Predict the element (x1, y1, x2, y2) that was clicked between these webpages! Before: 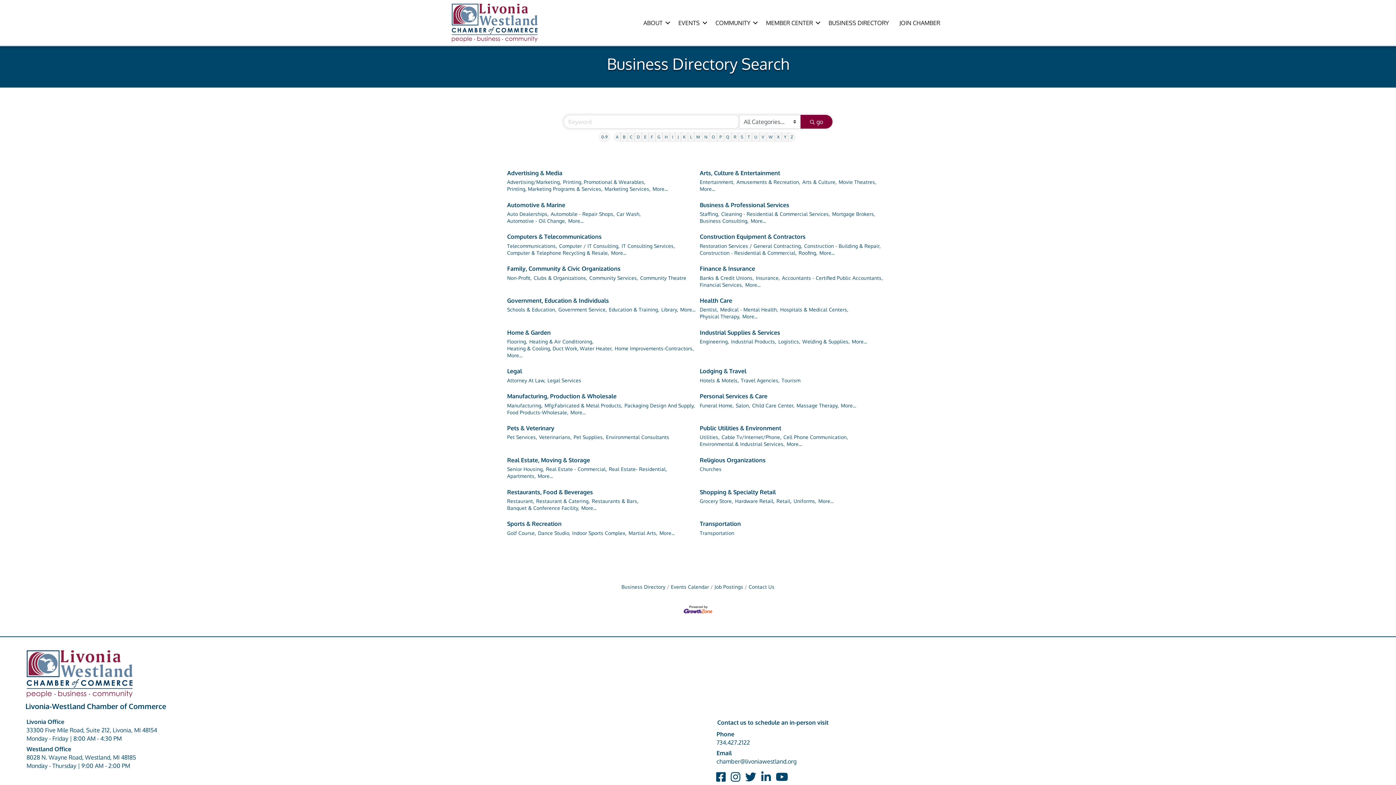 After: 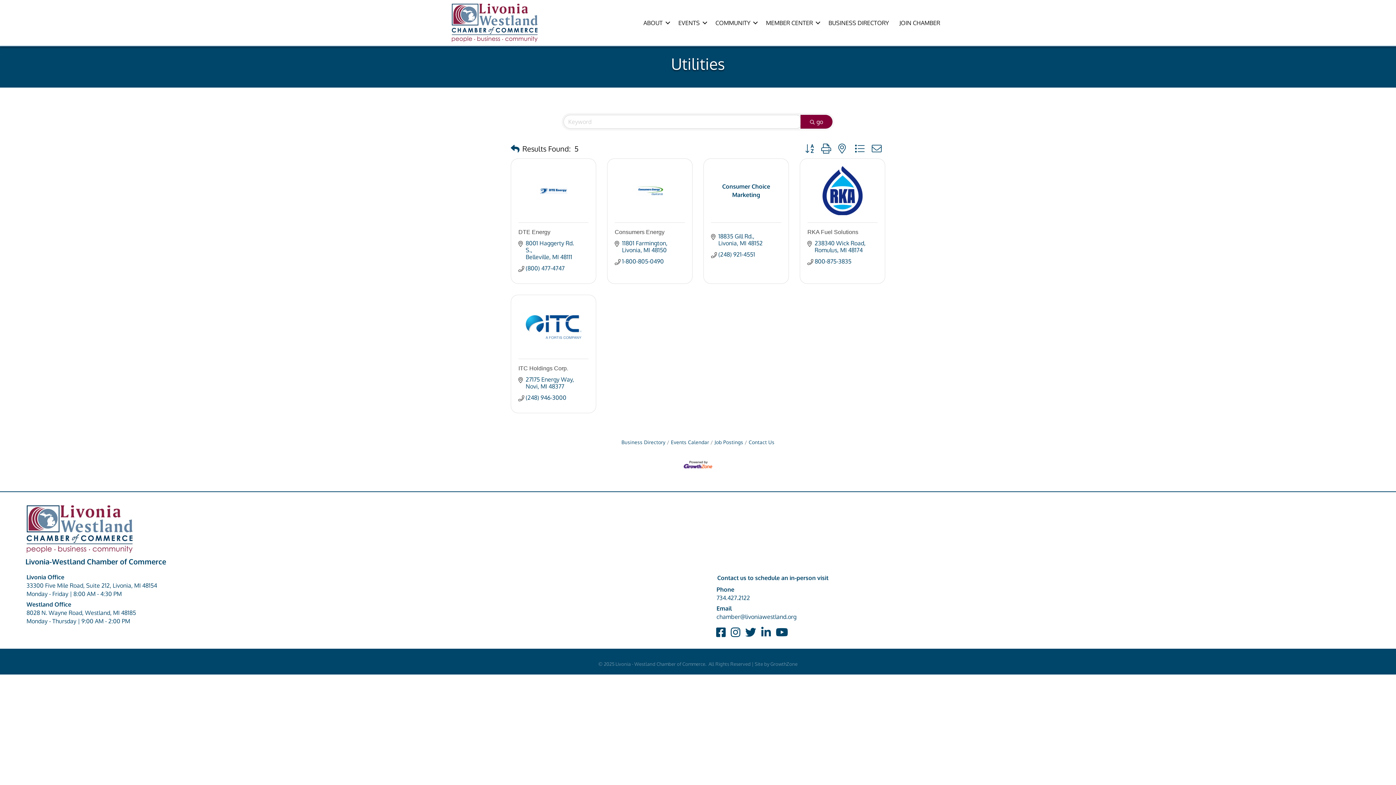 Action: label: Utilities, bbox: (700, 433, 719, 440)